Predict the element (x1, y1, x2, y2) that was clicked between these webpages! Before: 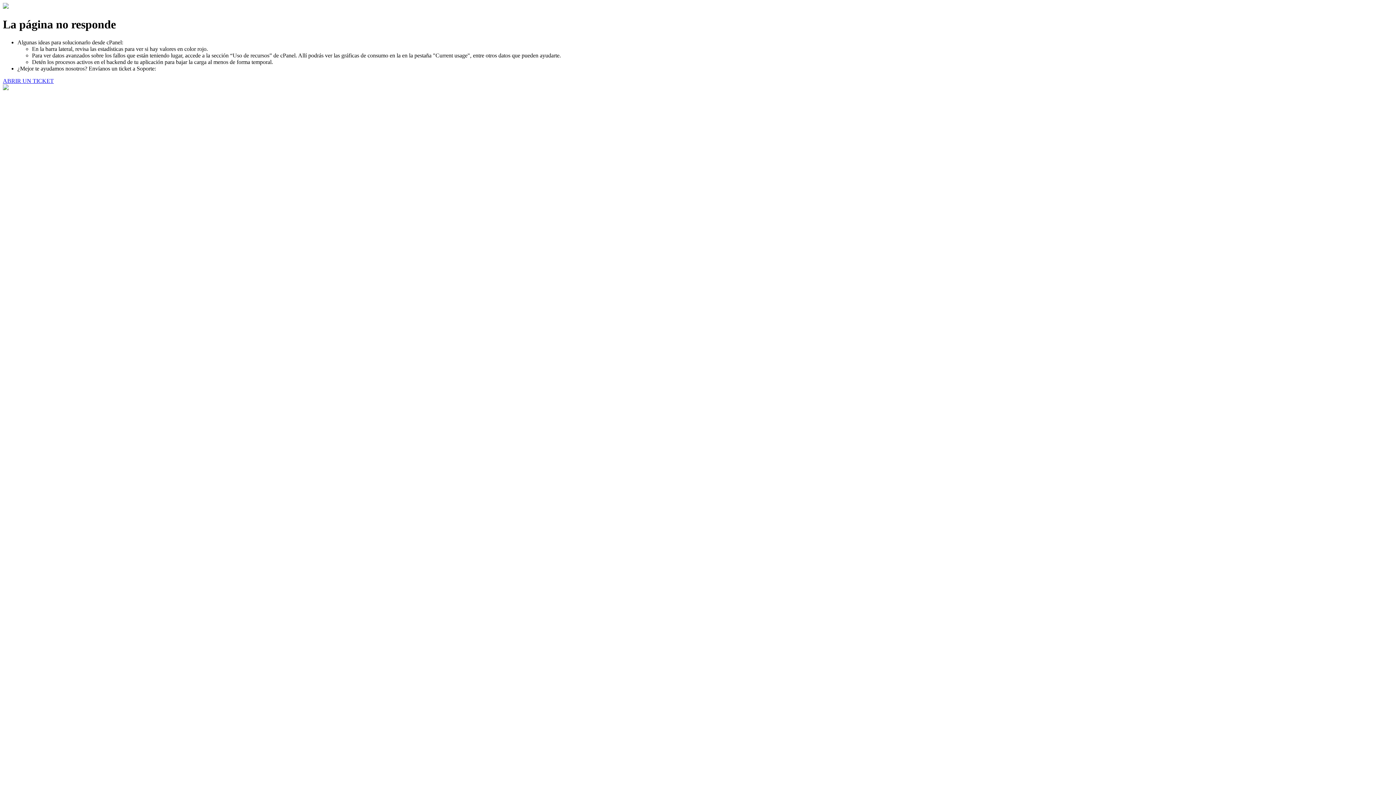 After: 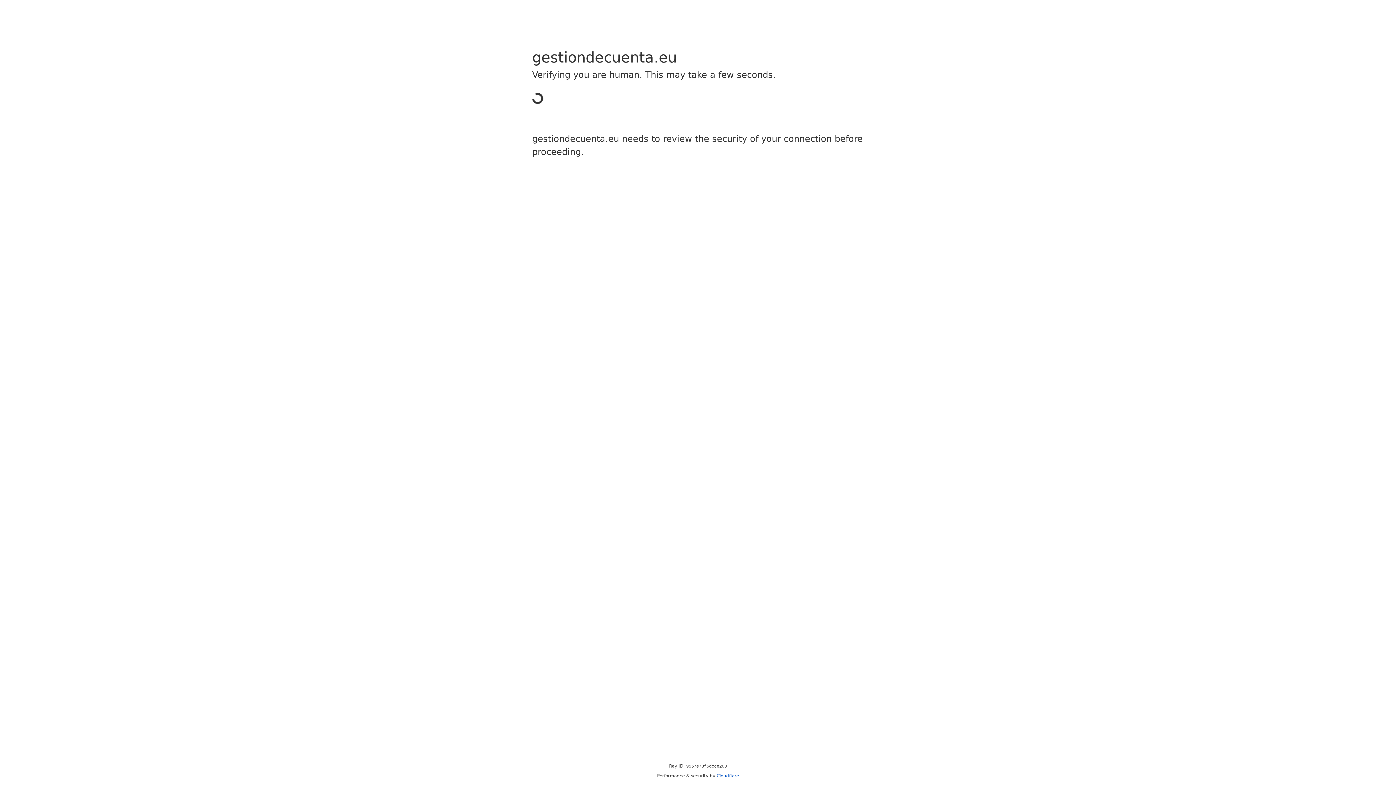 Action: bbox: (2, 77, 53, 83) label: ABRIR UN TICKET